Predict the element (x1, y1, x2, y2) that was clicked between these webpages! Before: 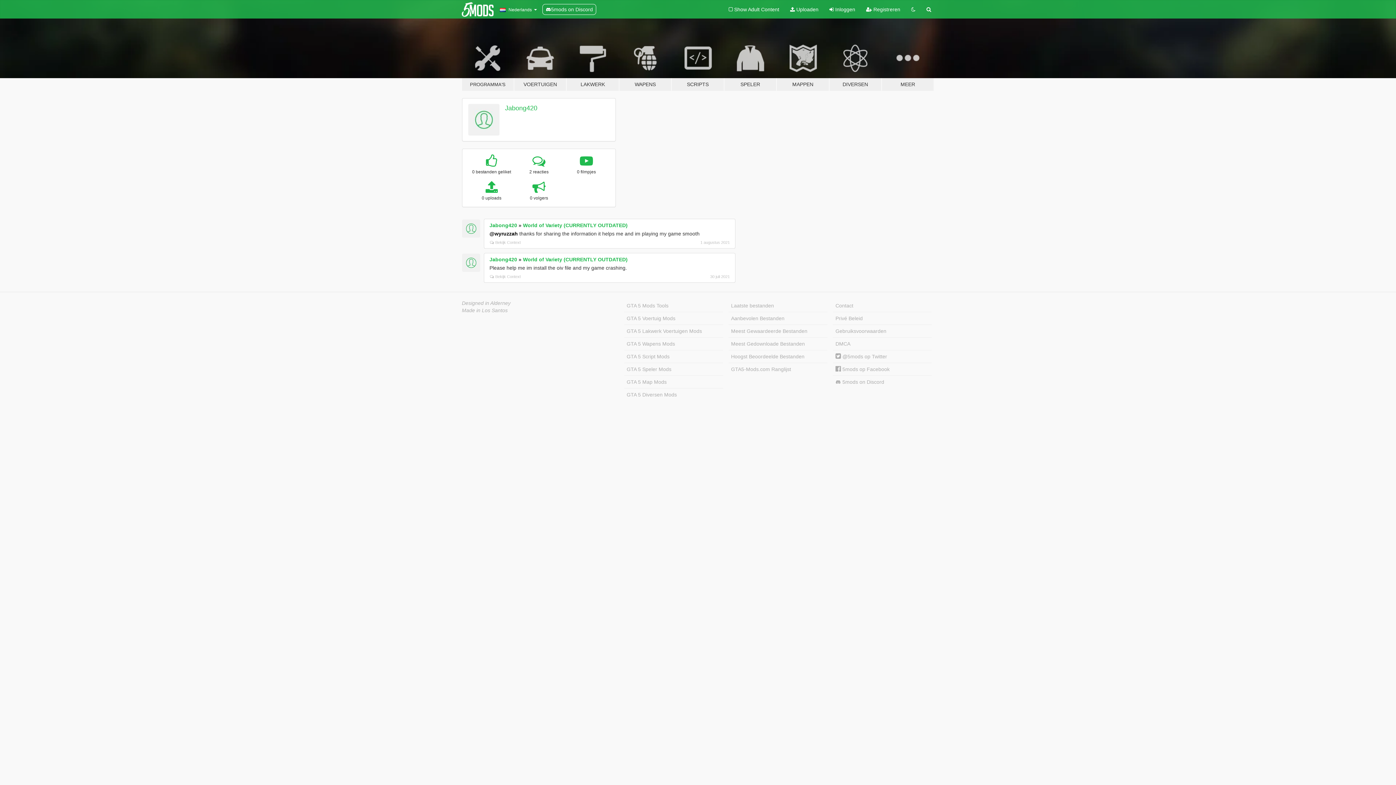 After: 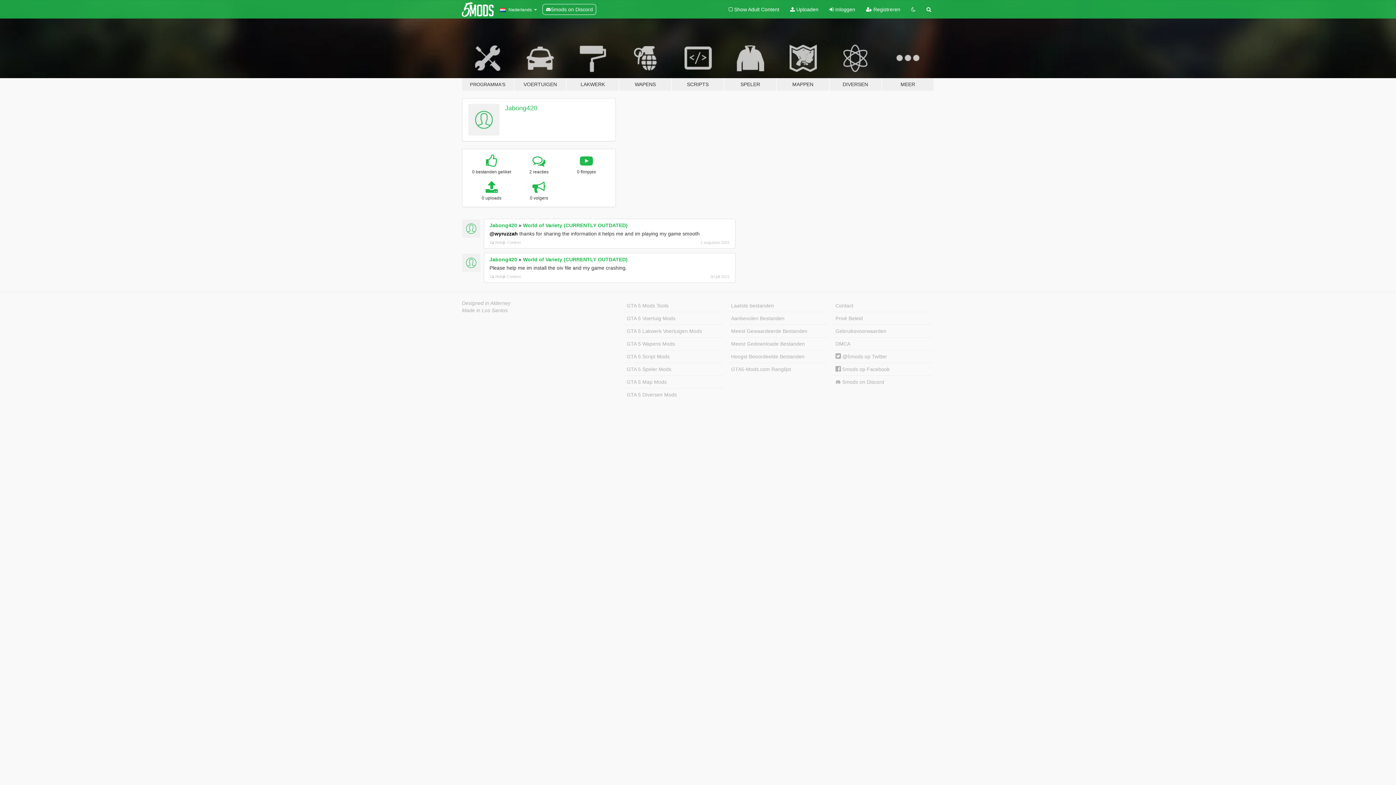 Action: label: Jabong420 bbox: (505, 104, 537, 111)